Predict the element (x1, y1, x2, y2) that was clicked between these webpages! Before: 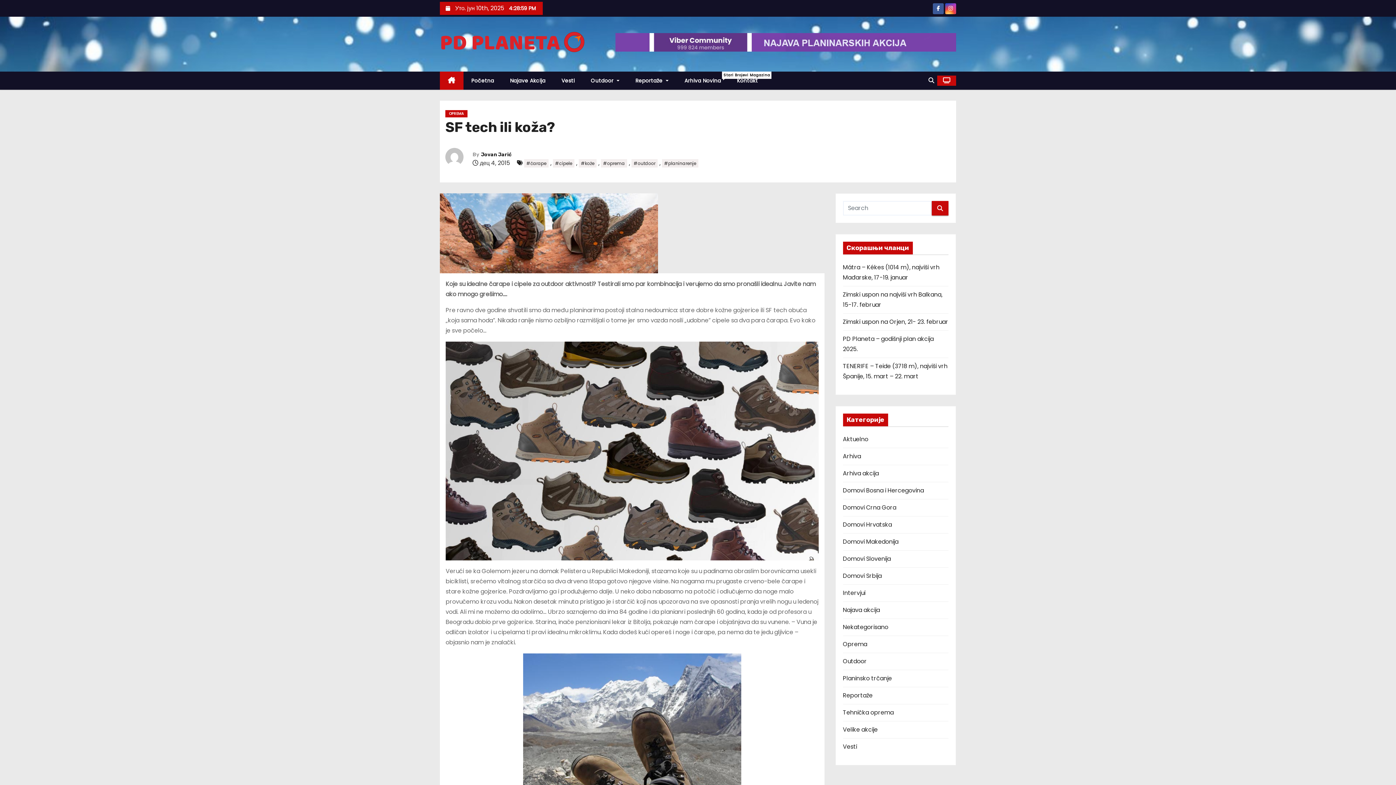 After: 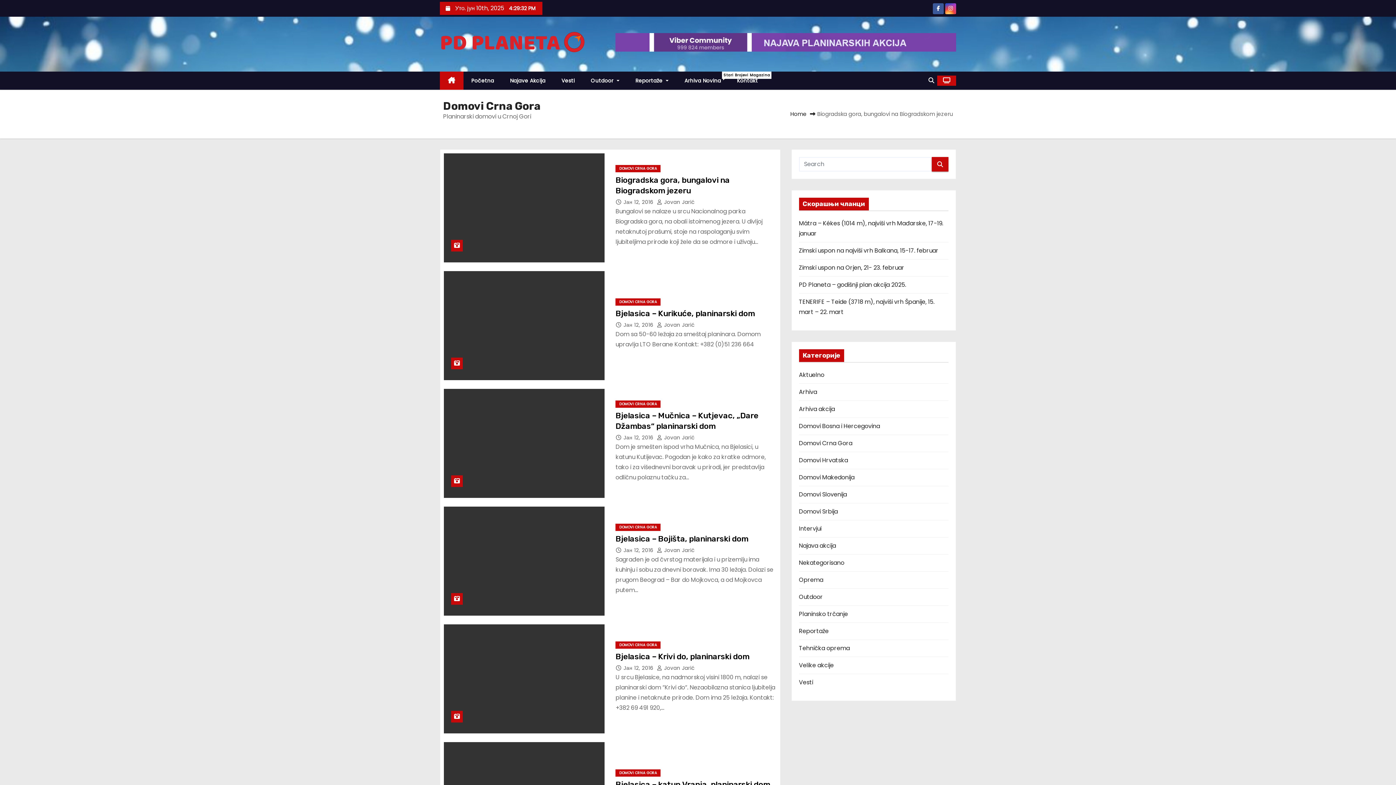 Action: bbox: (843, 503, 896, 512) label: Domovi Crna Gora